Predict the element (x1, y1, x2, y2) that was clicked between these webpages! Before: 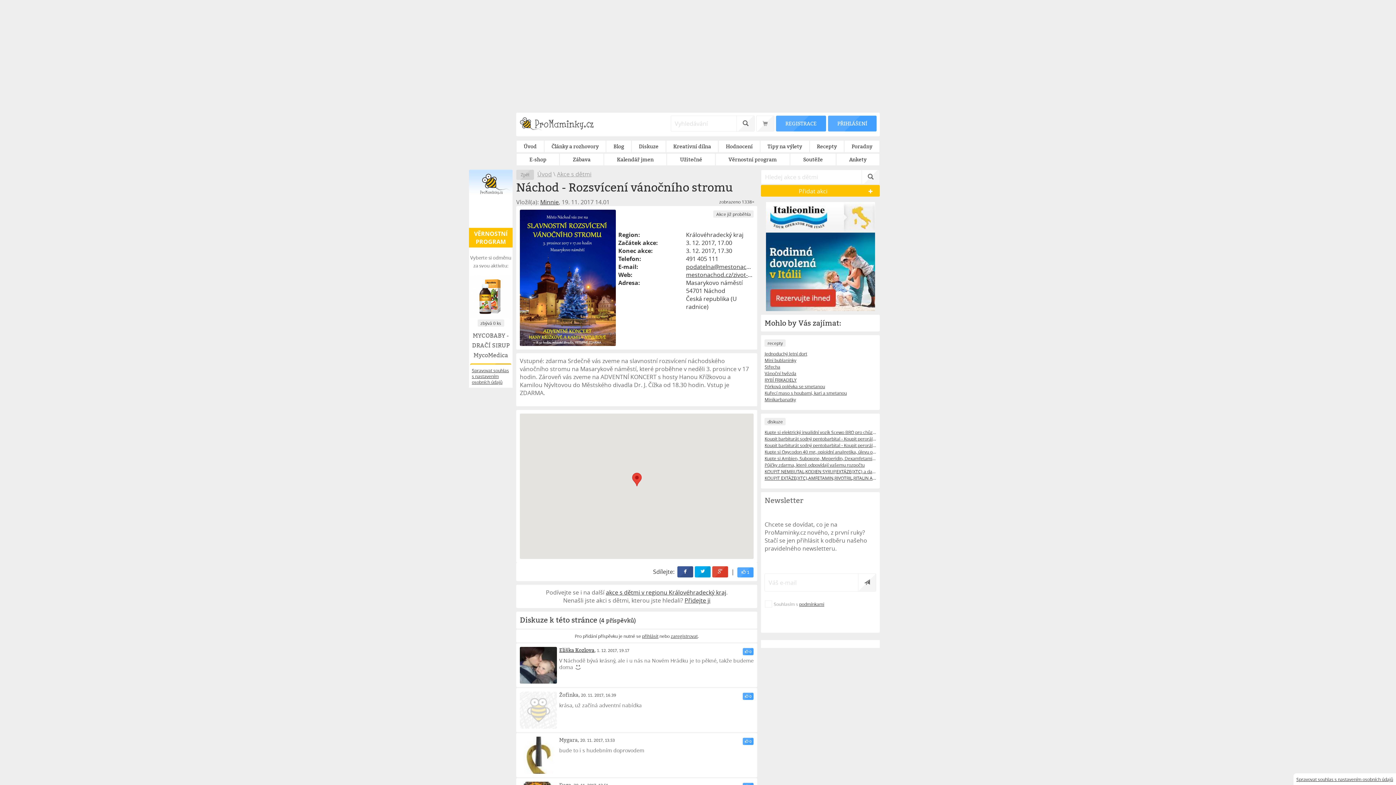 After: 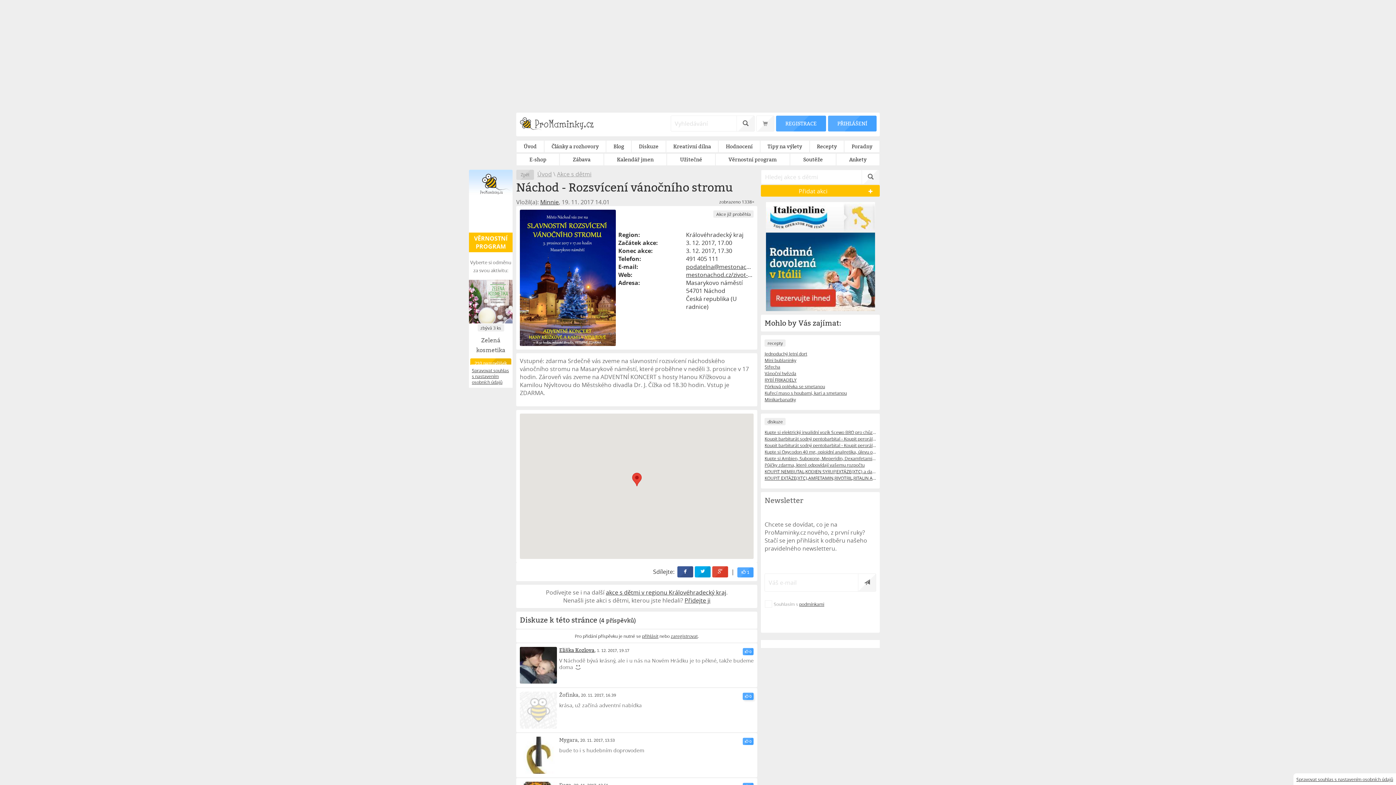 Action: label:  0 bbox: (743, 693, 753, 700)